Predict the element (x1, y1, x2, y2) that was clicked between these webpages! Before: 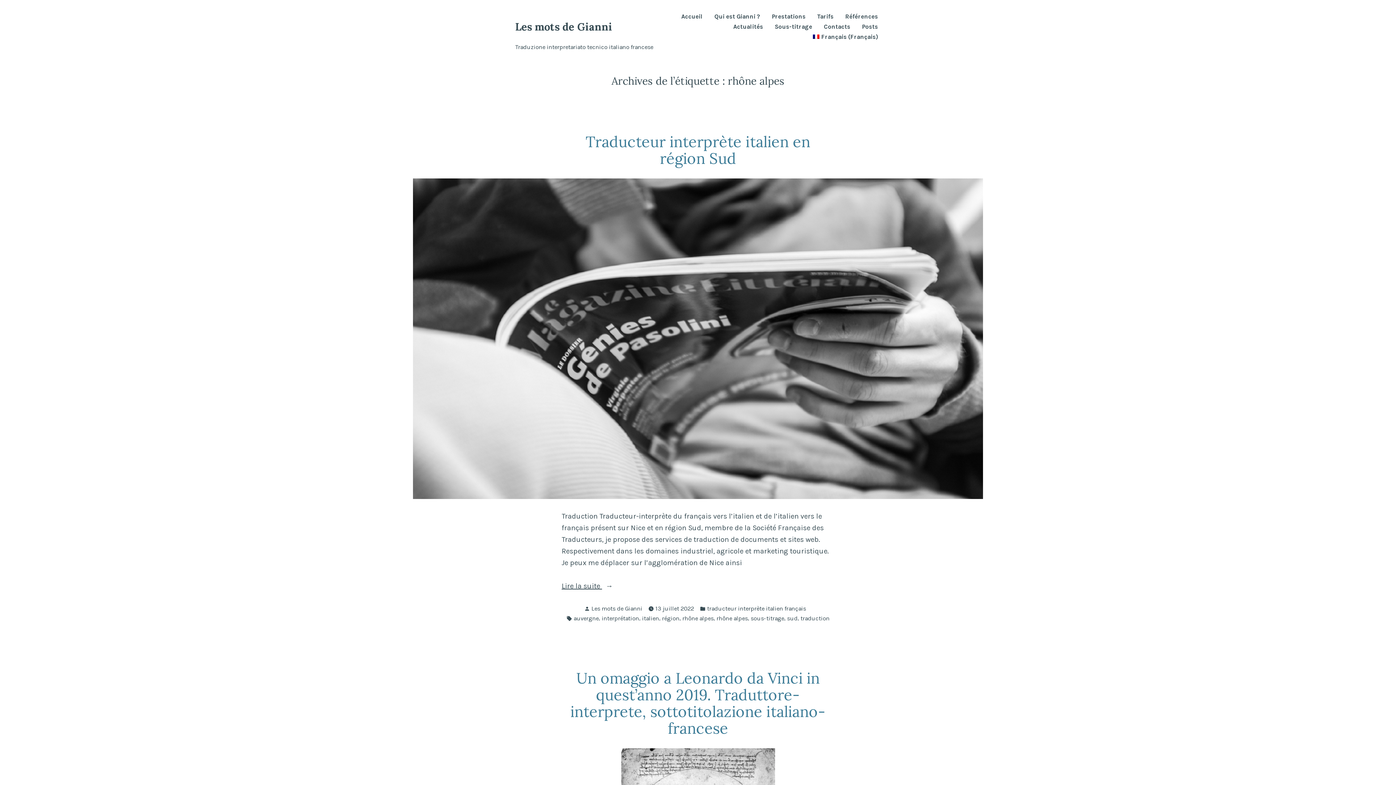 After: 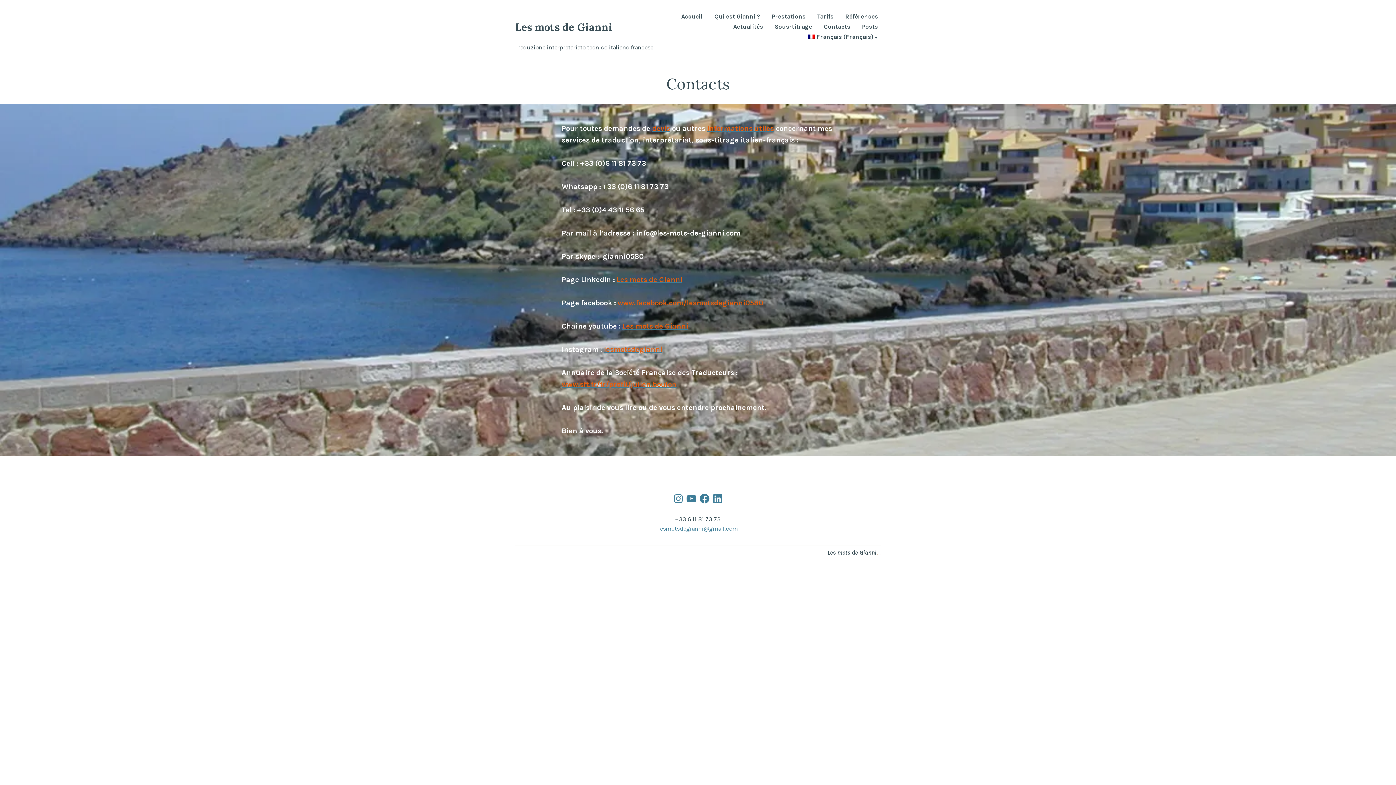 Action: bbox: (824, 24, 850, 29) label: Contacts